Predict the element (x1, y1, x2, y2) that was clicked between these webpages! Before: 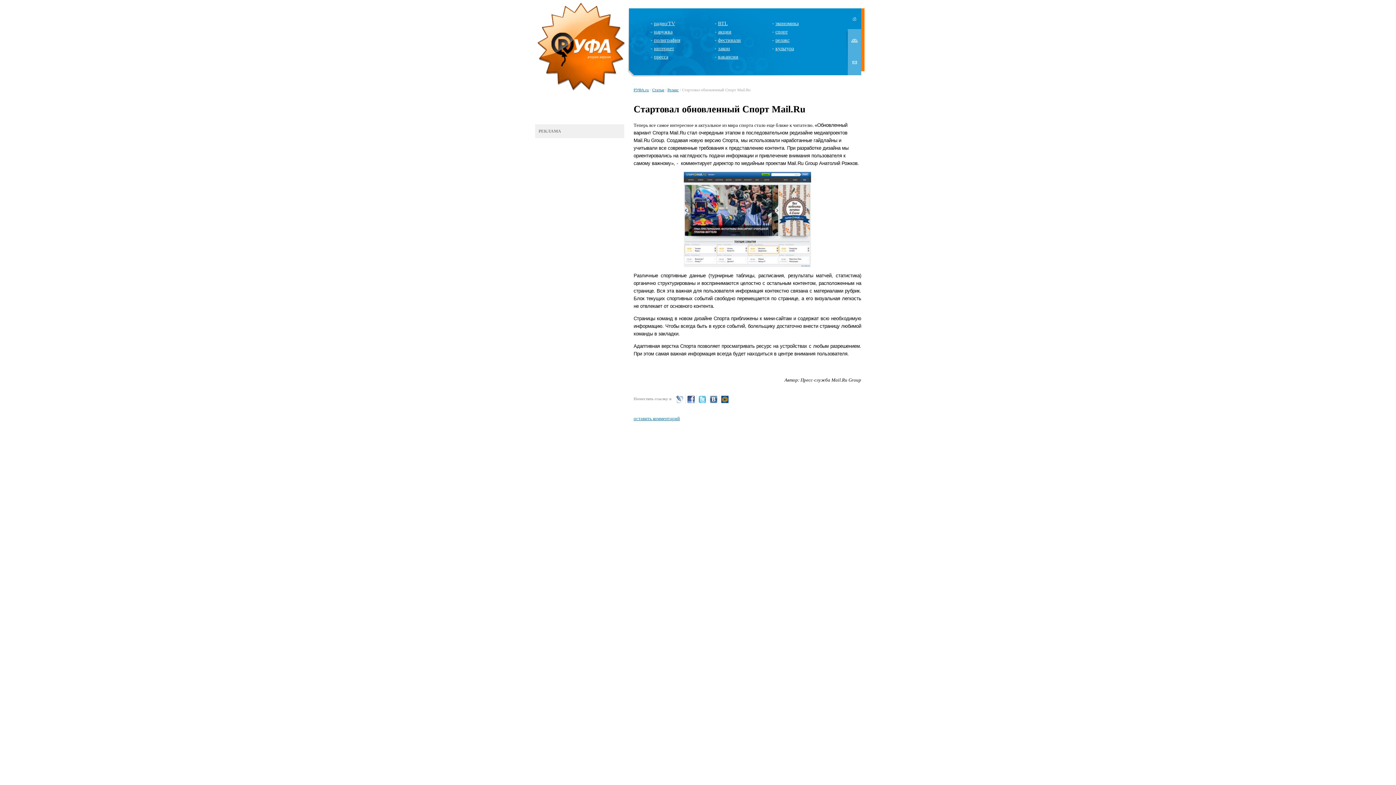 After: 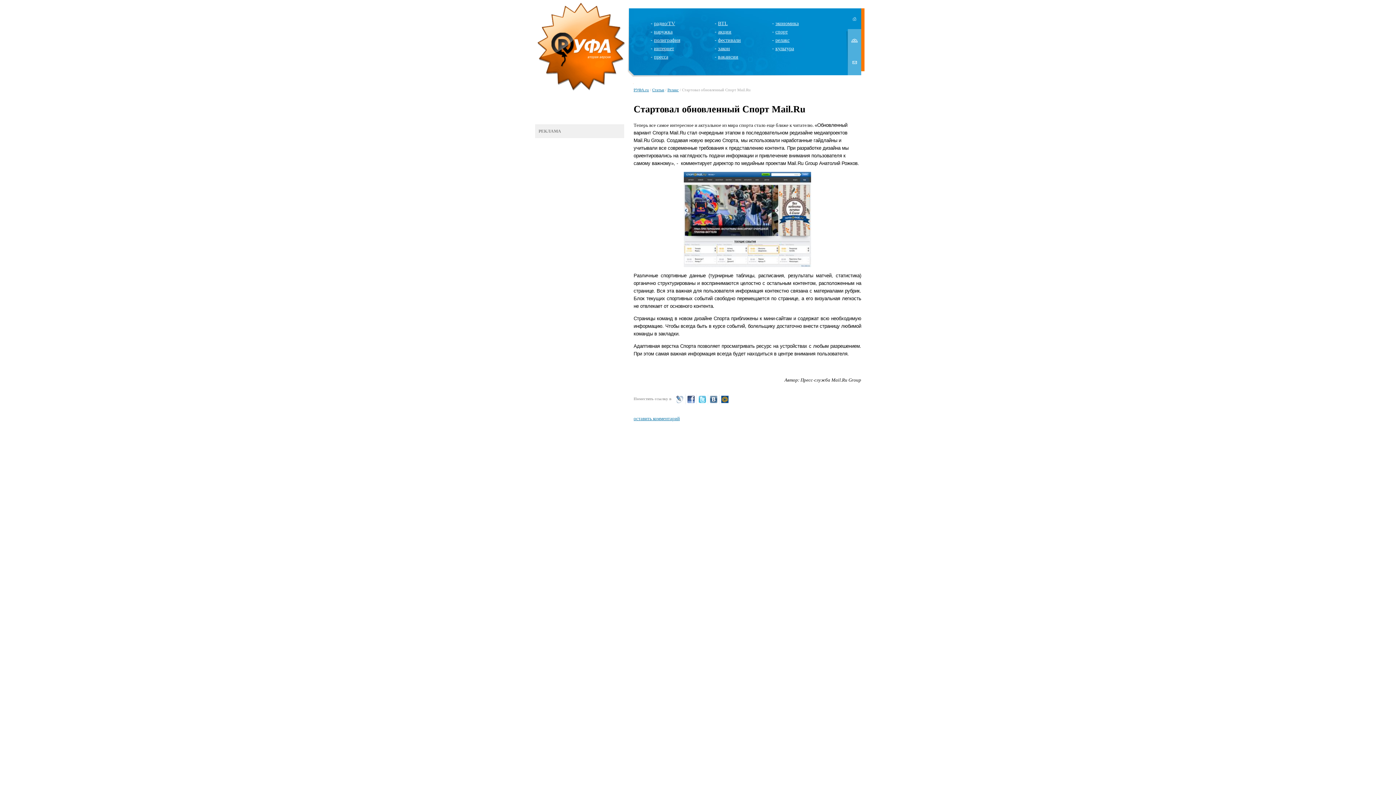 Action: bbox: (686, 399, 696, 405)